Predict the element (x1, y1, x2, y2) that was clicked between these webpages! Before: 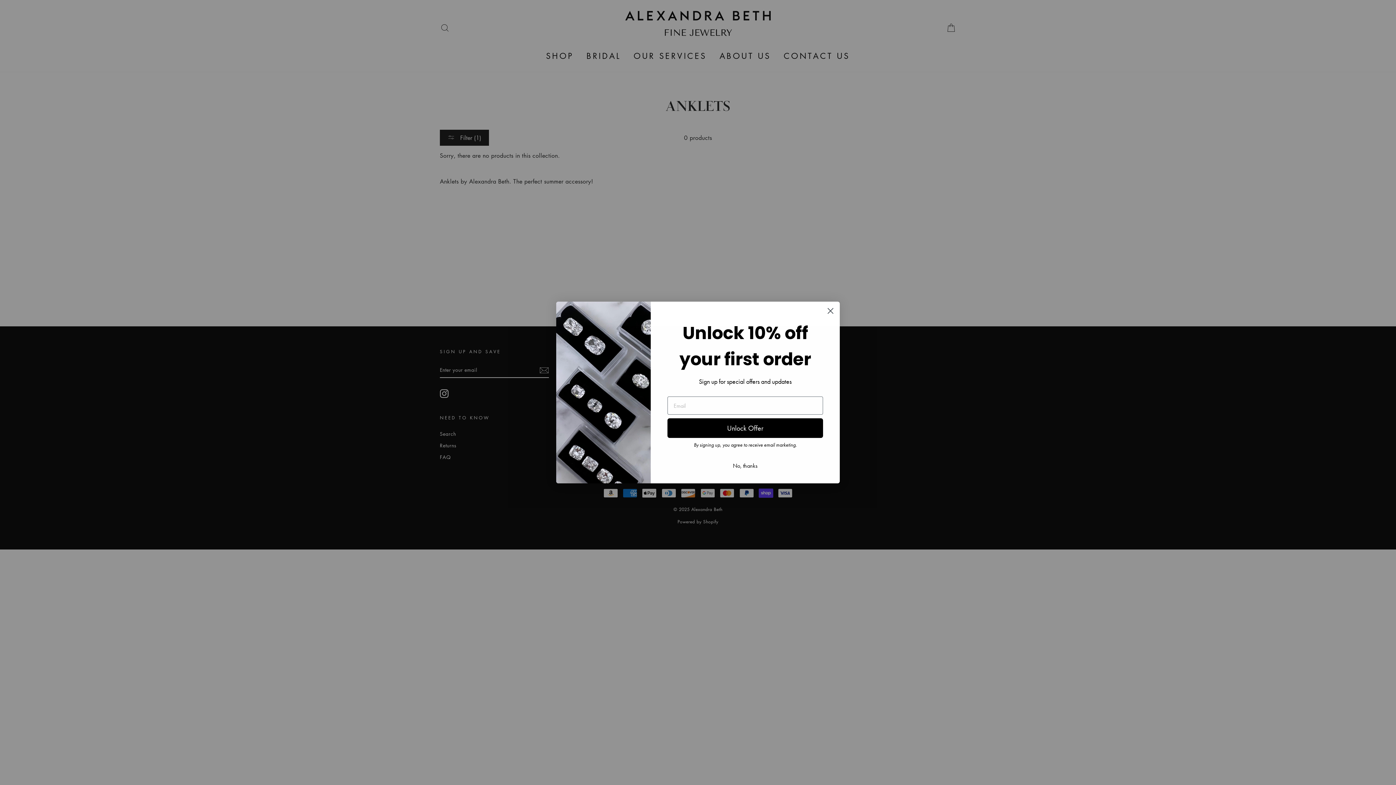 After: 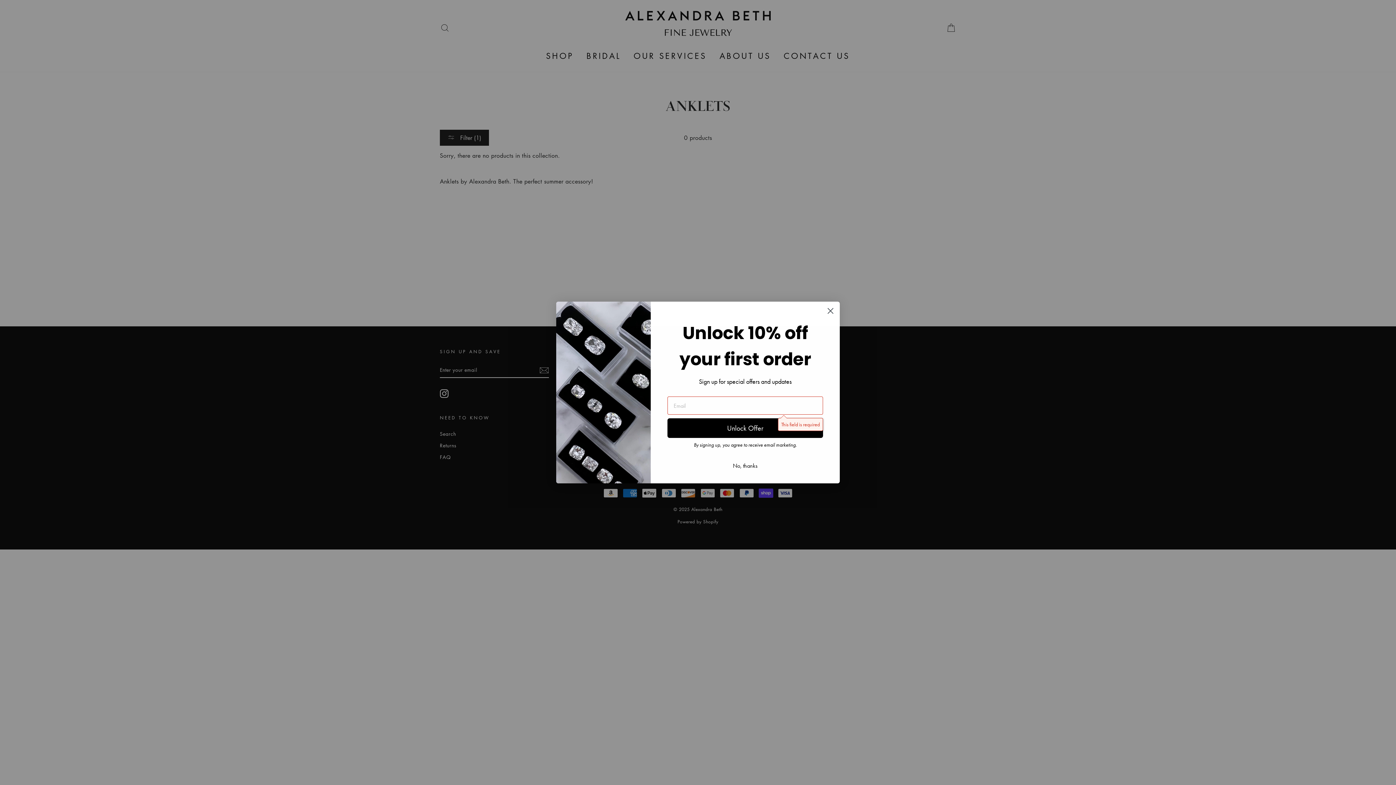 Action: label: Unlock Offer bbox: (667, 418, 823, 438)